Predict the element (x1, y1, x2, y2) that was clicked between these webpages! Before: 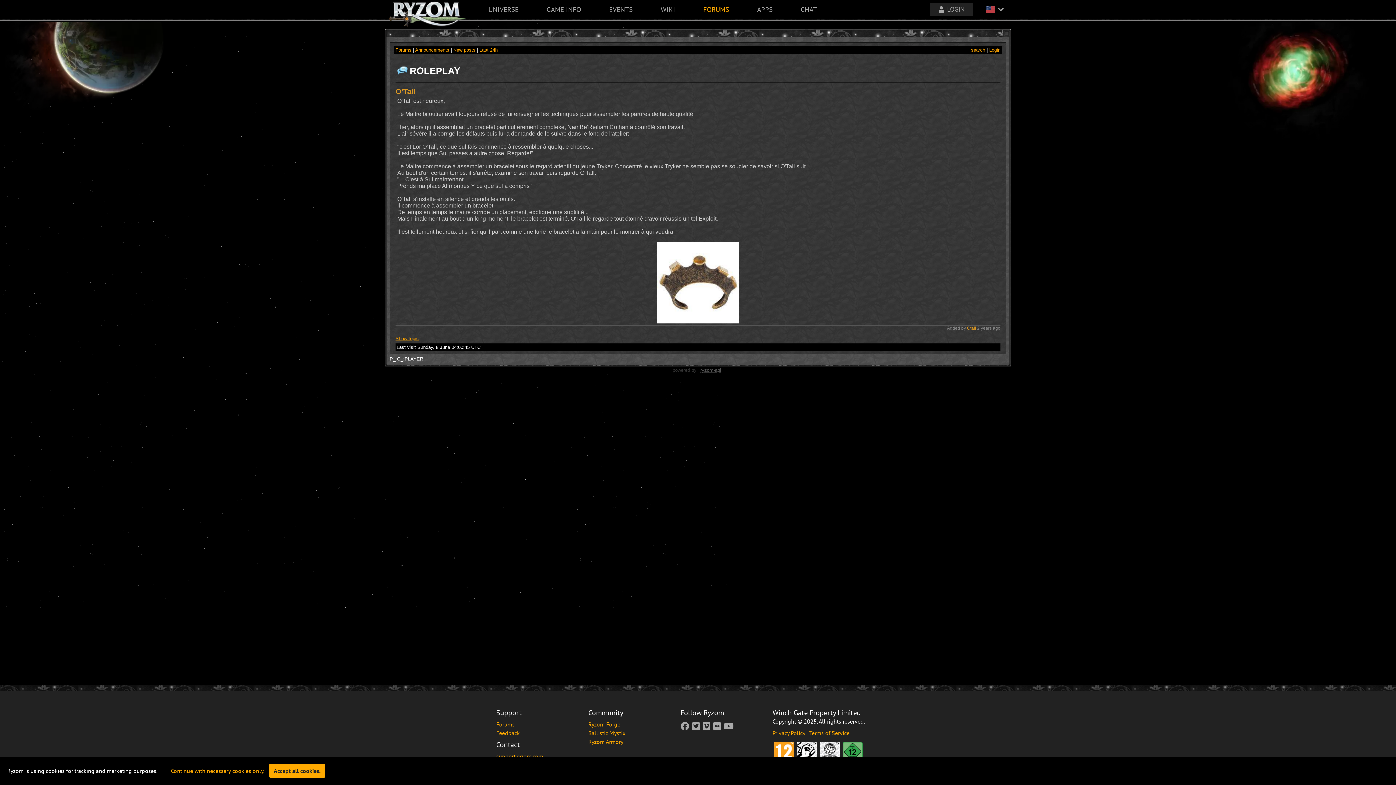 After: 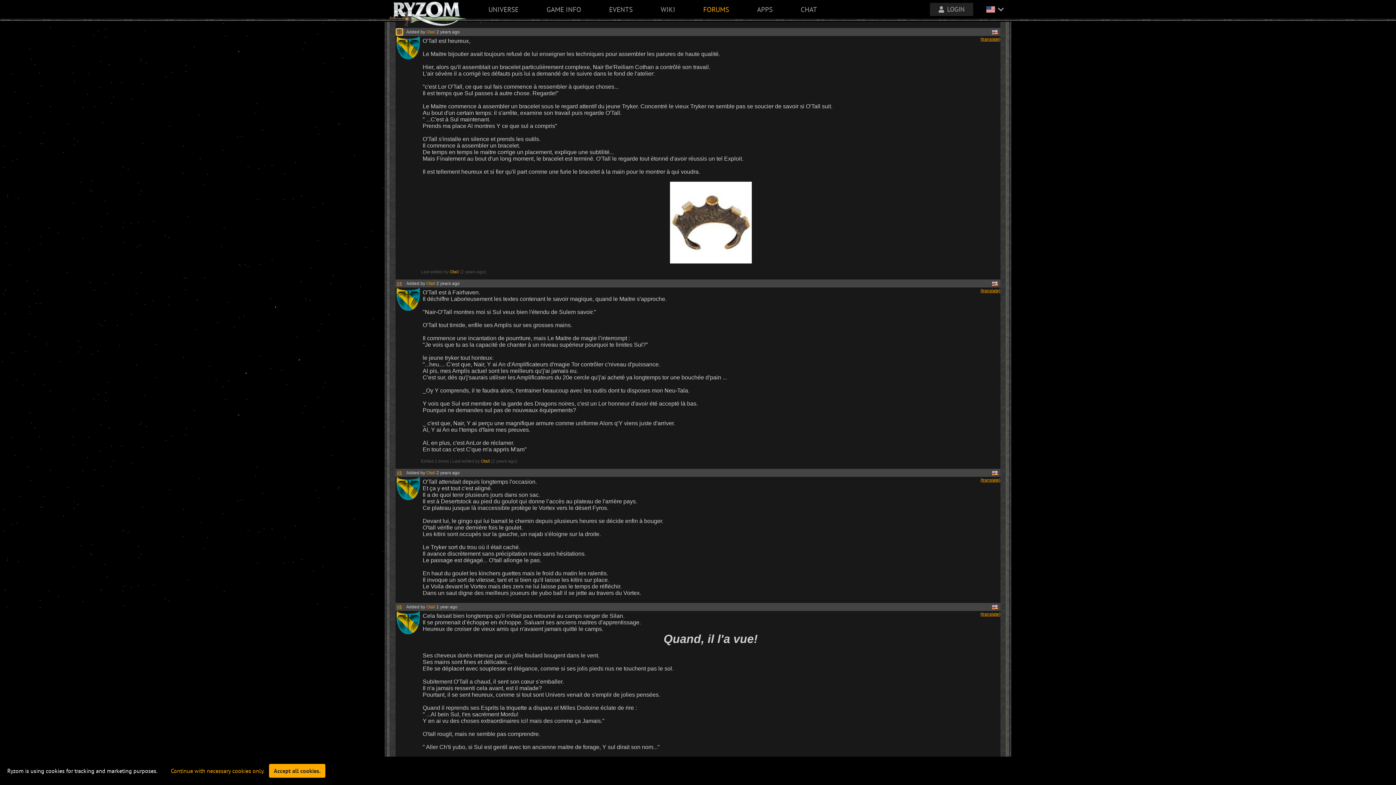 Action: label: Show topic bbox: (395, 335, 418, 341)